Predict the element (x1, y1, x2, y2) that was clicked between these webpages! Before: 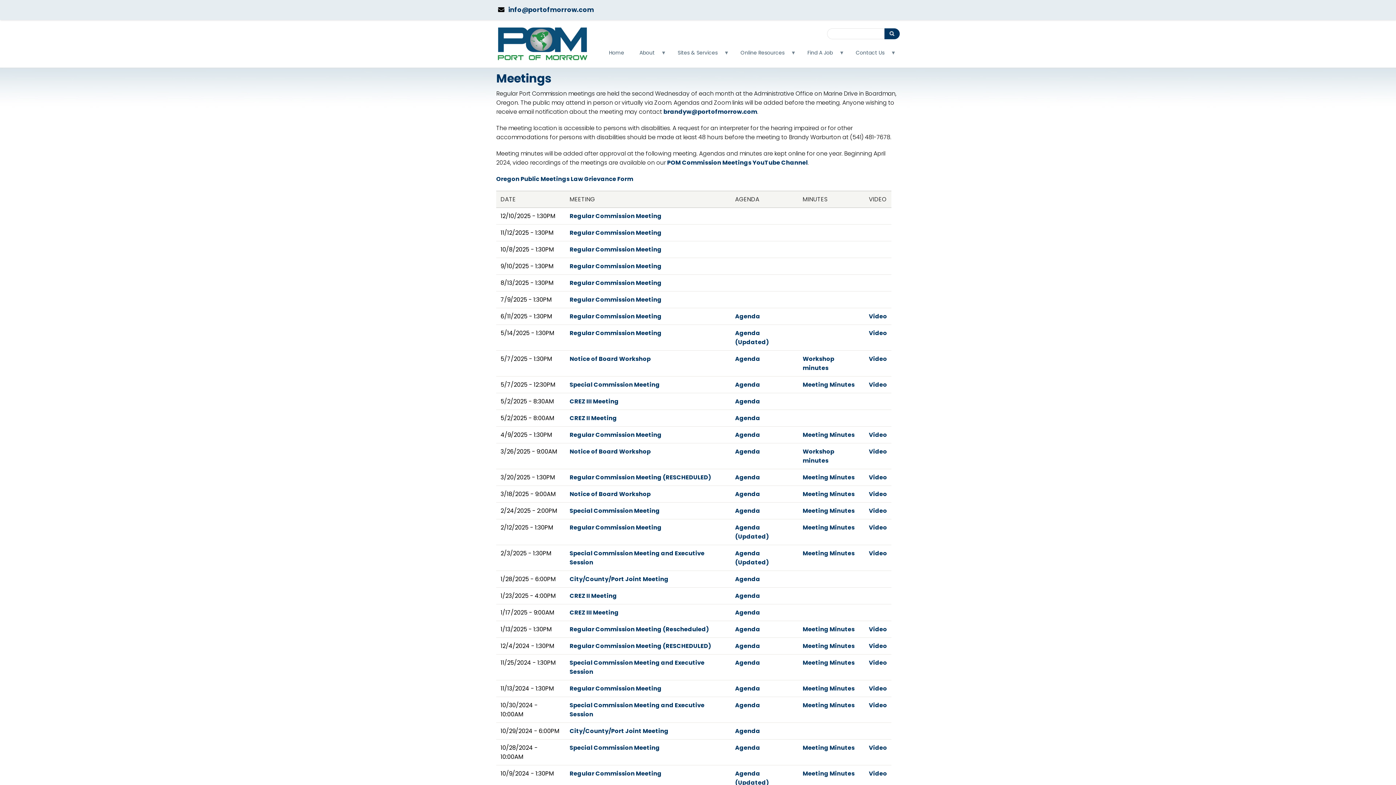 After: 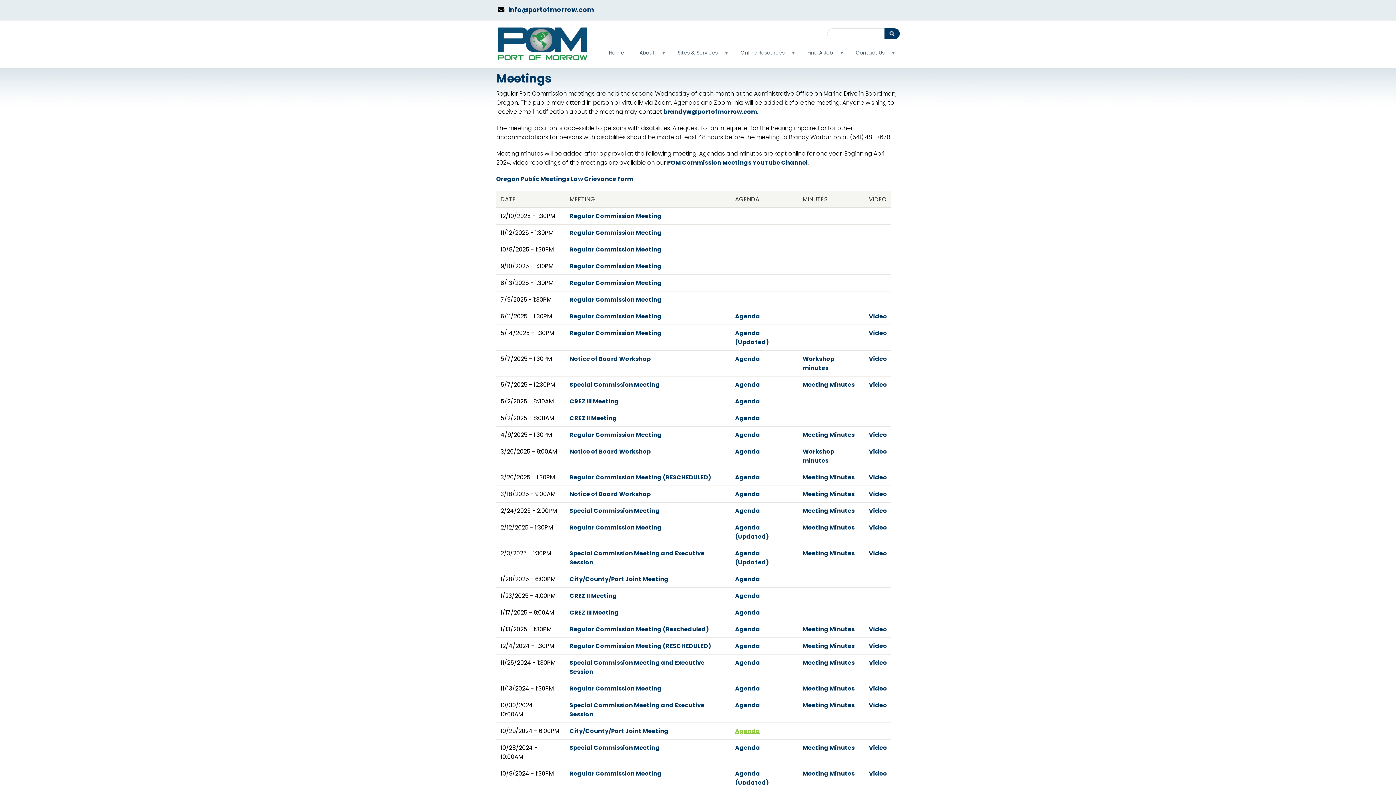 Action: label: Agenda bbox: (735, 727, 760, 735)